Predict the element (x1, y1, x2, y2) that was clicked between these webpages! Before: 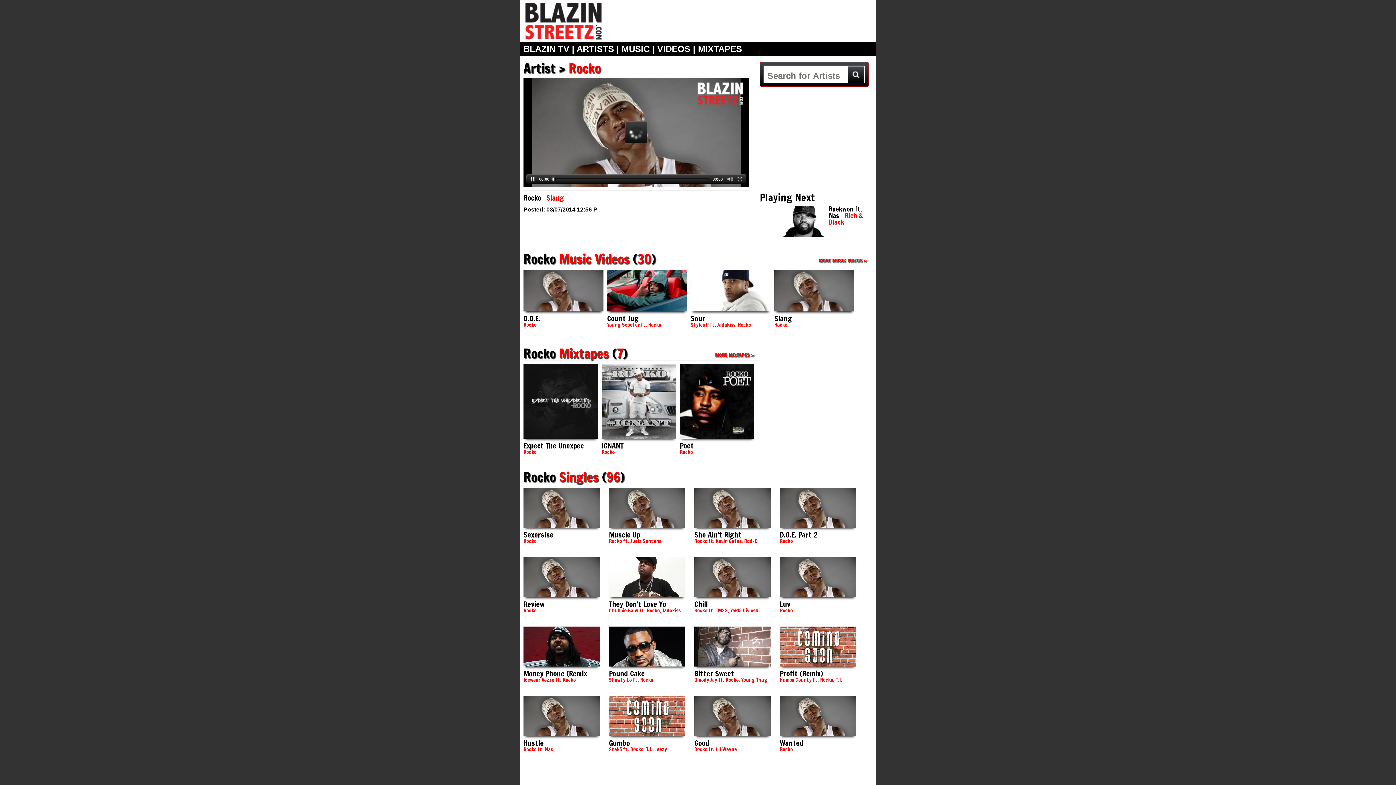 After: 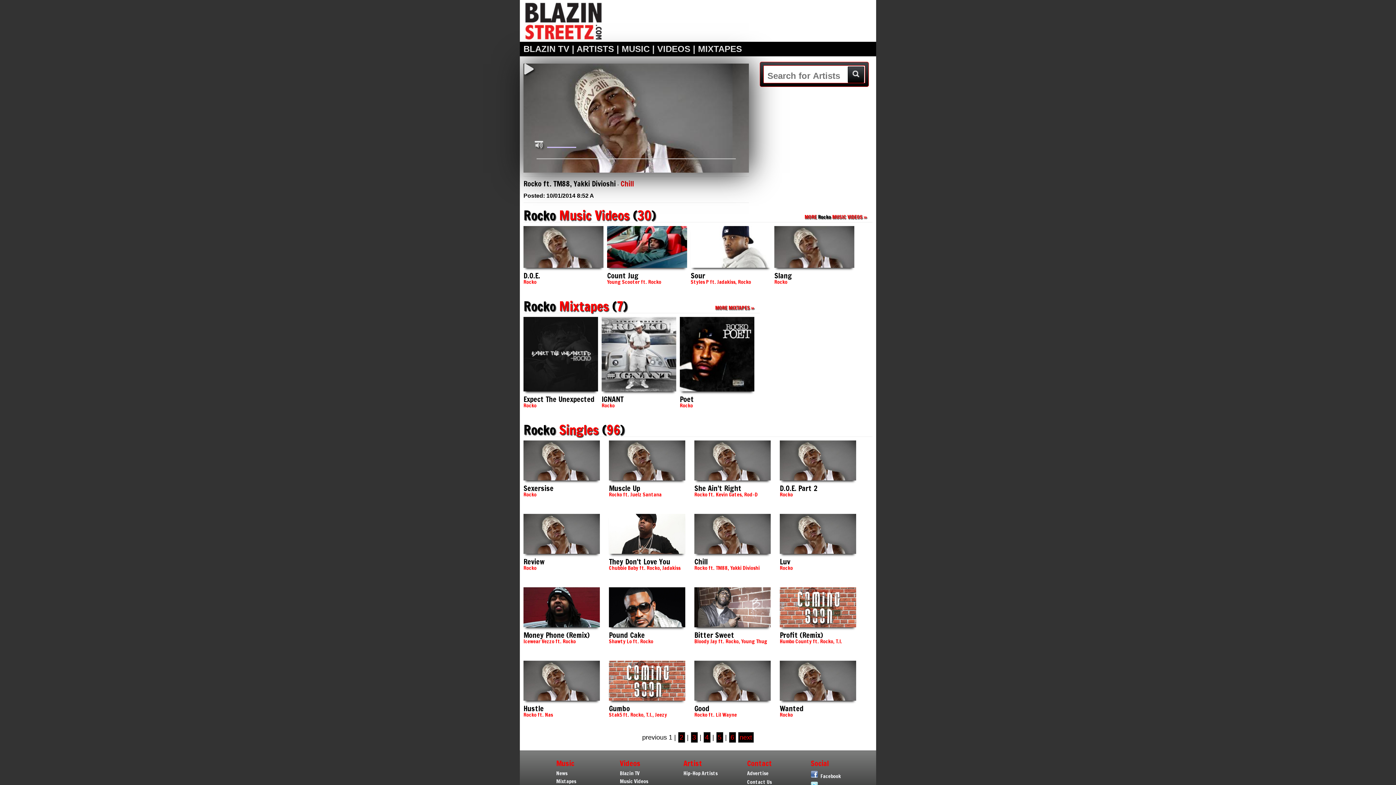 Action: bbox: (694, 596, 770, 602)